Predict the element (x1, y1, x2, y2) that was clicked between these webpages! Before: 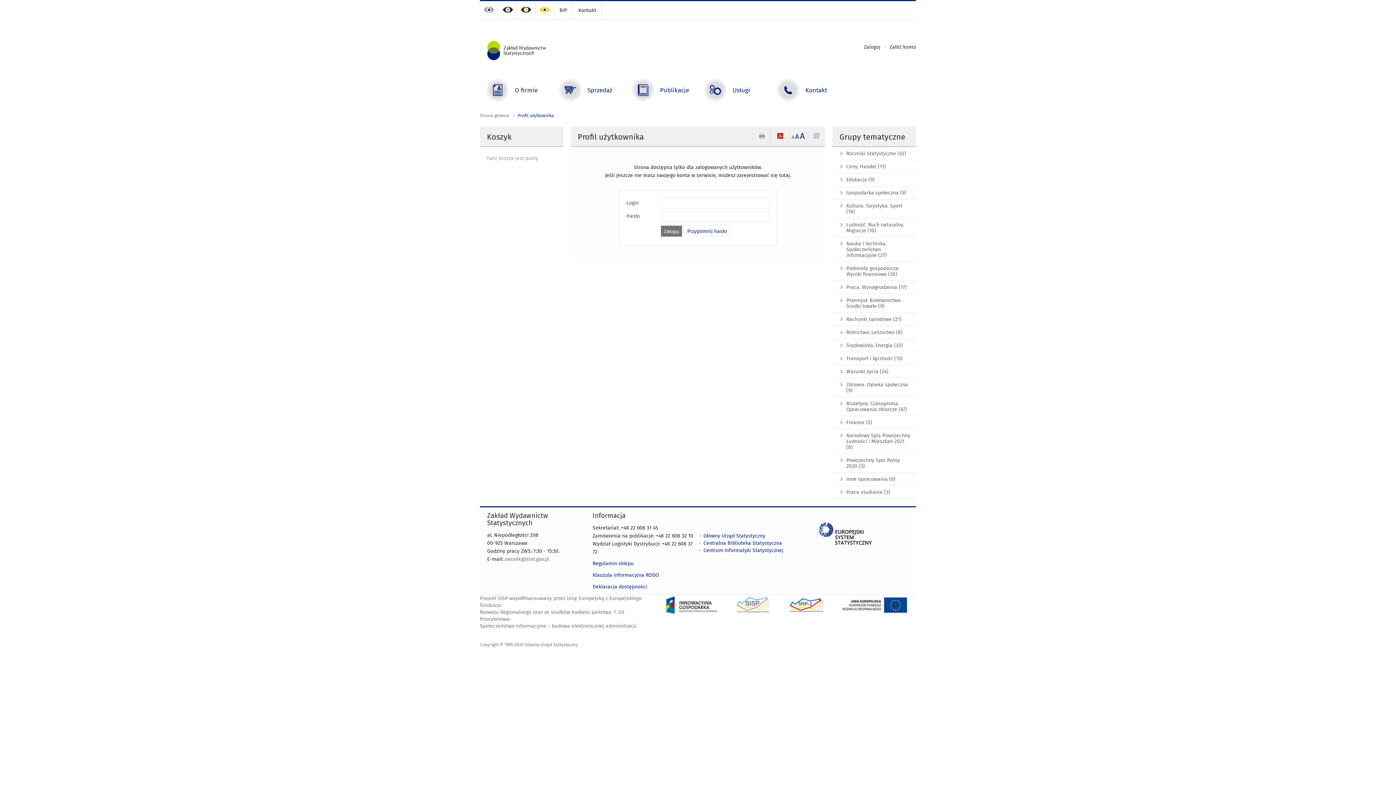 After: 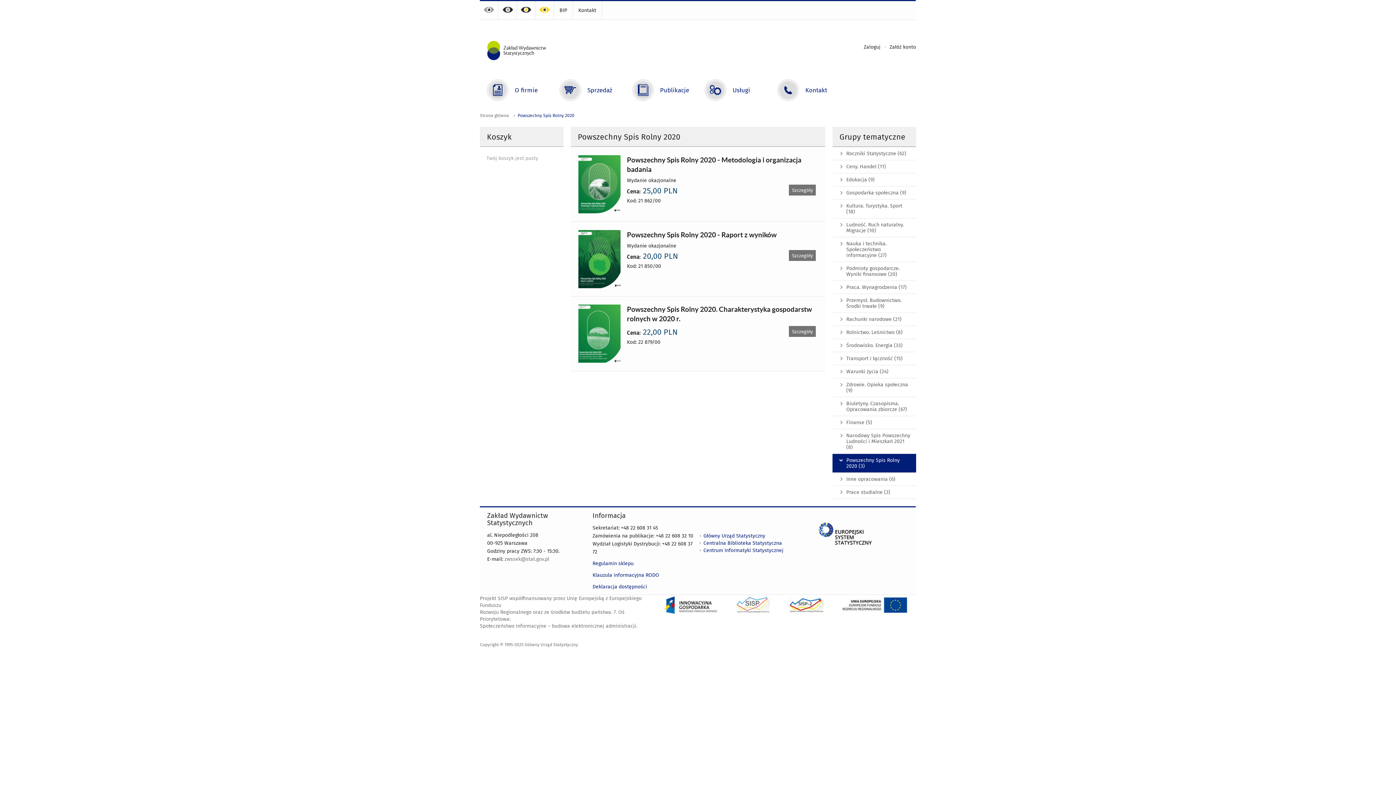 Action: label: Powszechny Spis Rolny 2020 (3) bbox: (832, 453, 916, 473)